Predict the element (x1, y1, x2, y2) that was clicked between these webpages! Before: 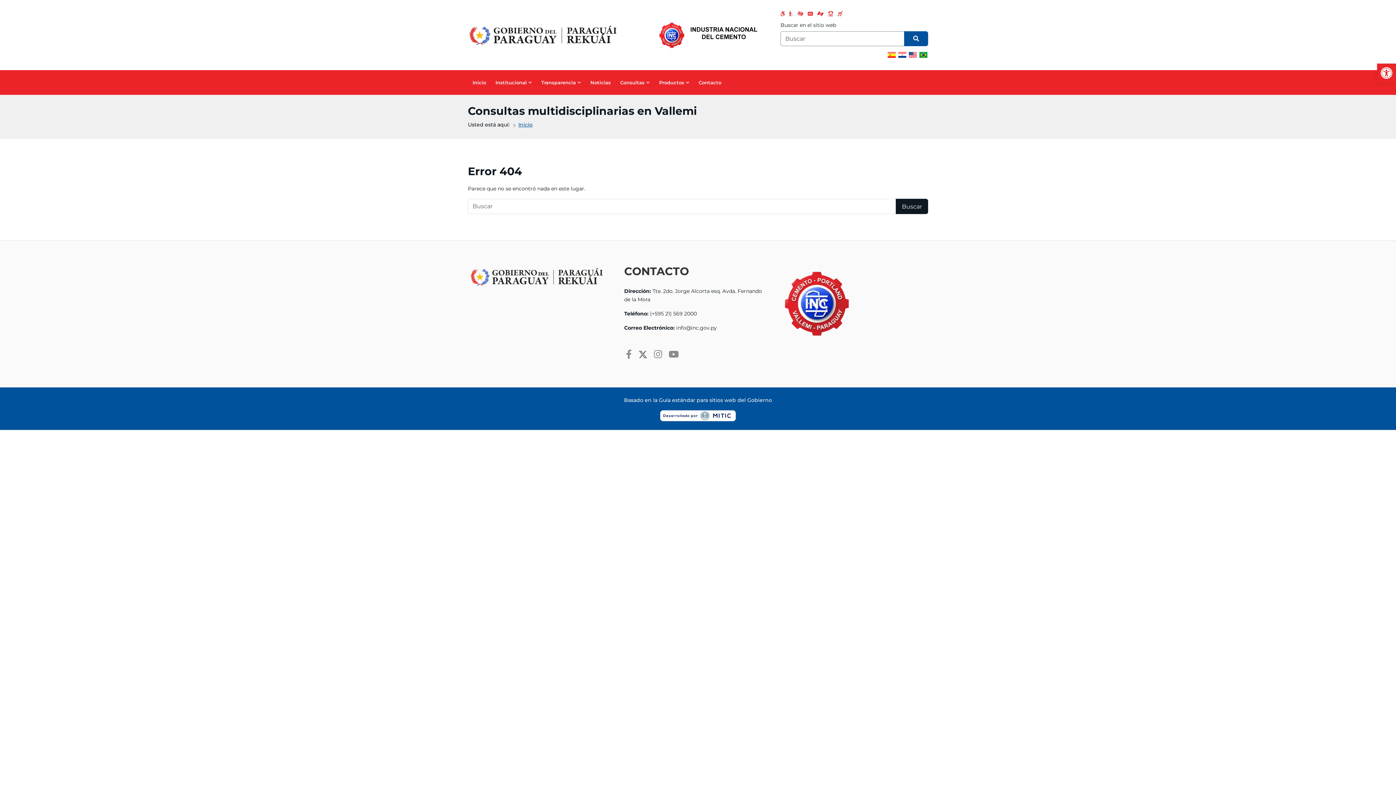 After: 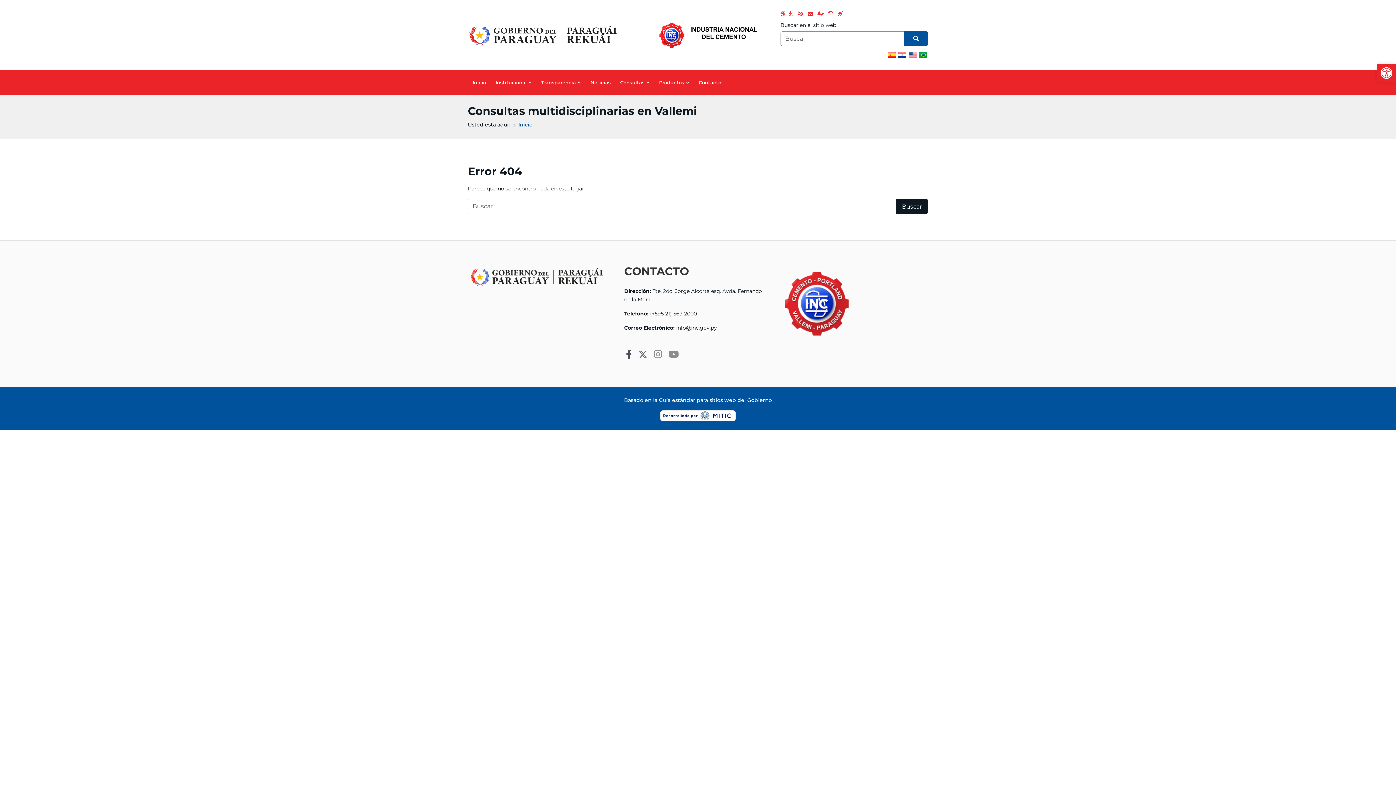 Action: bbox: (624, 347, 633, 361)